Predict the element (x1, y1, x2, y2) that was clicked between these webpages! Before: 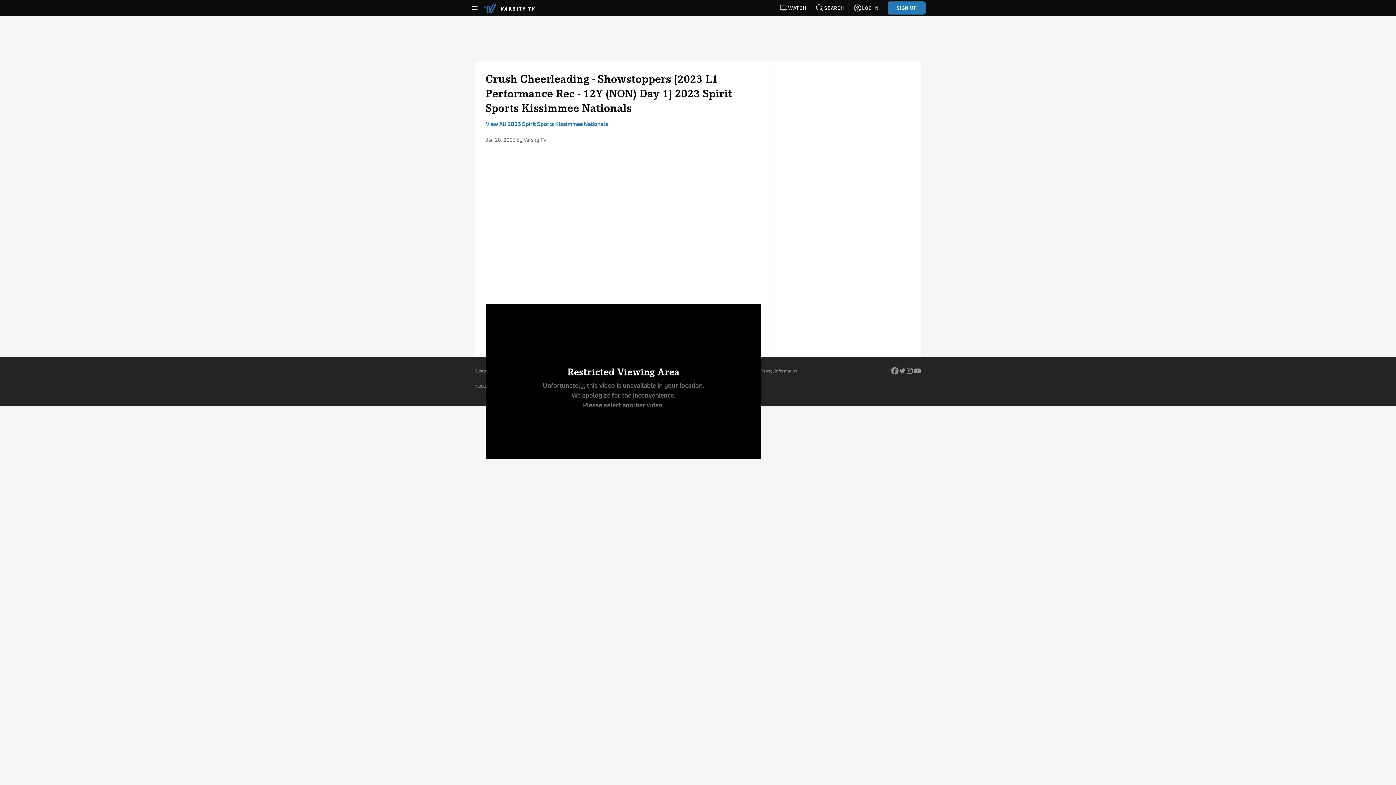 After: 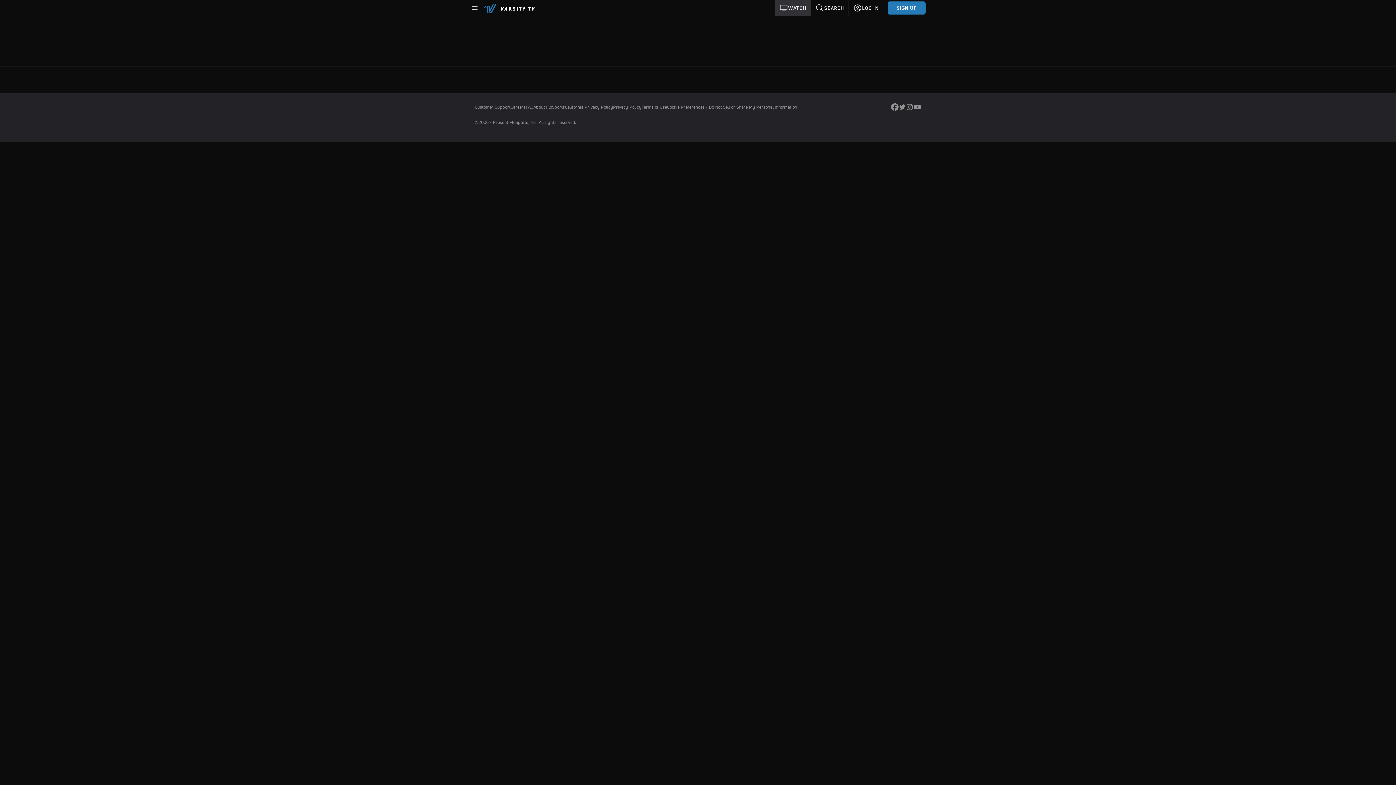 Action: bbox: (775, 0, 811, 16) label: WATCH